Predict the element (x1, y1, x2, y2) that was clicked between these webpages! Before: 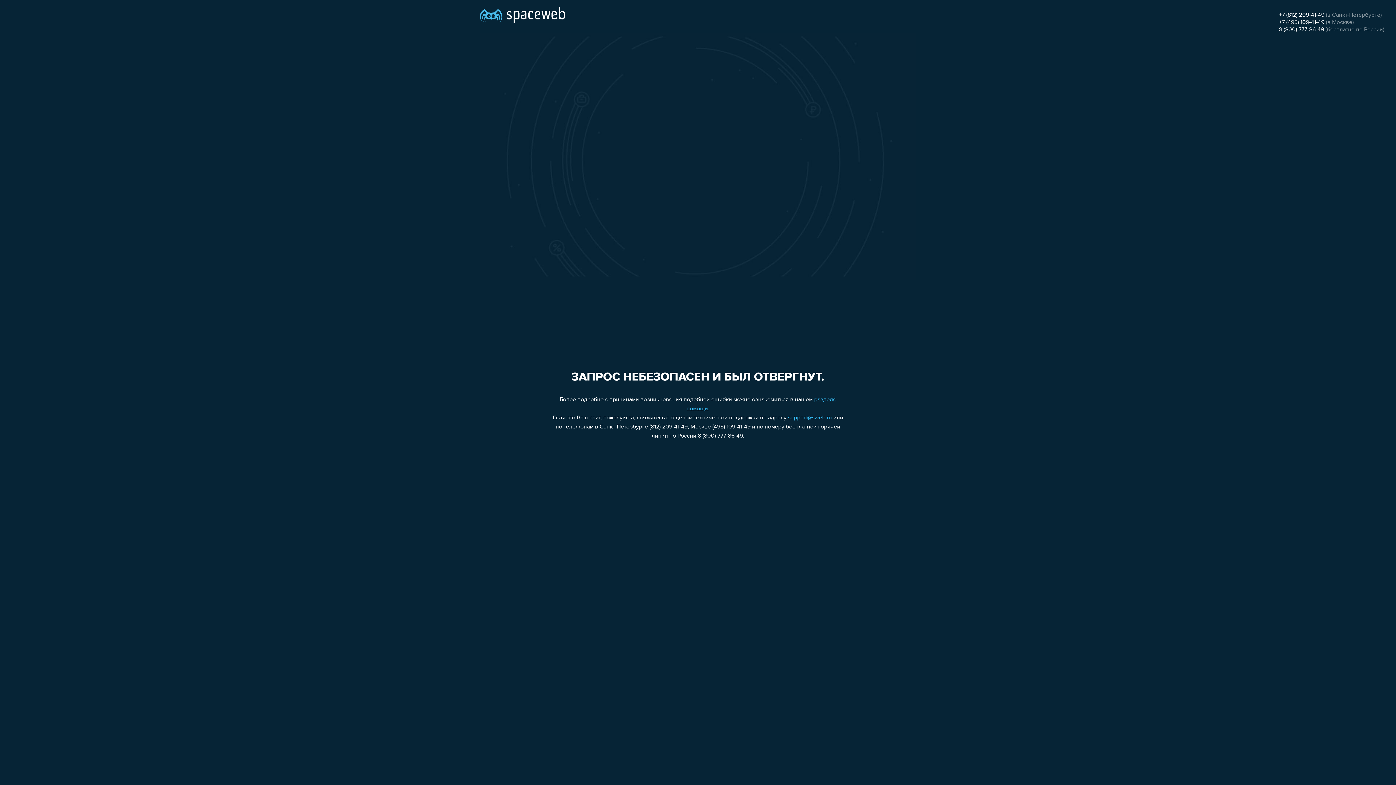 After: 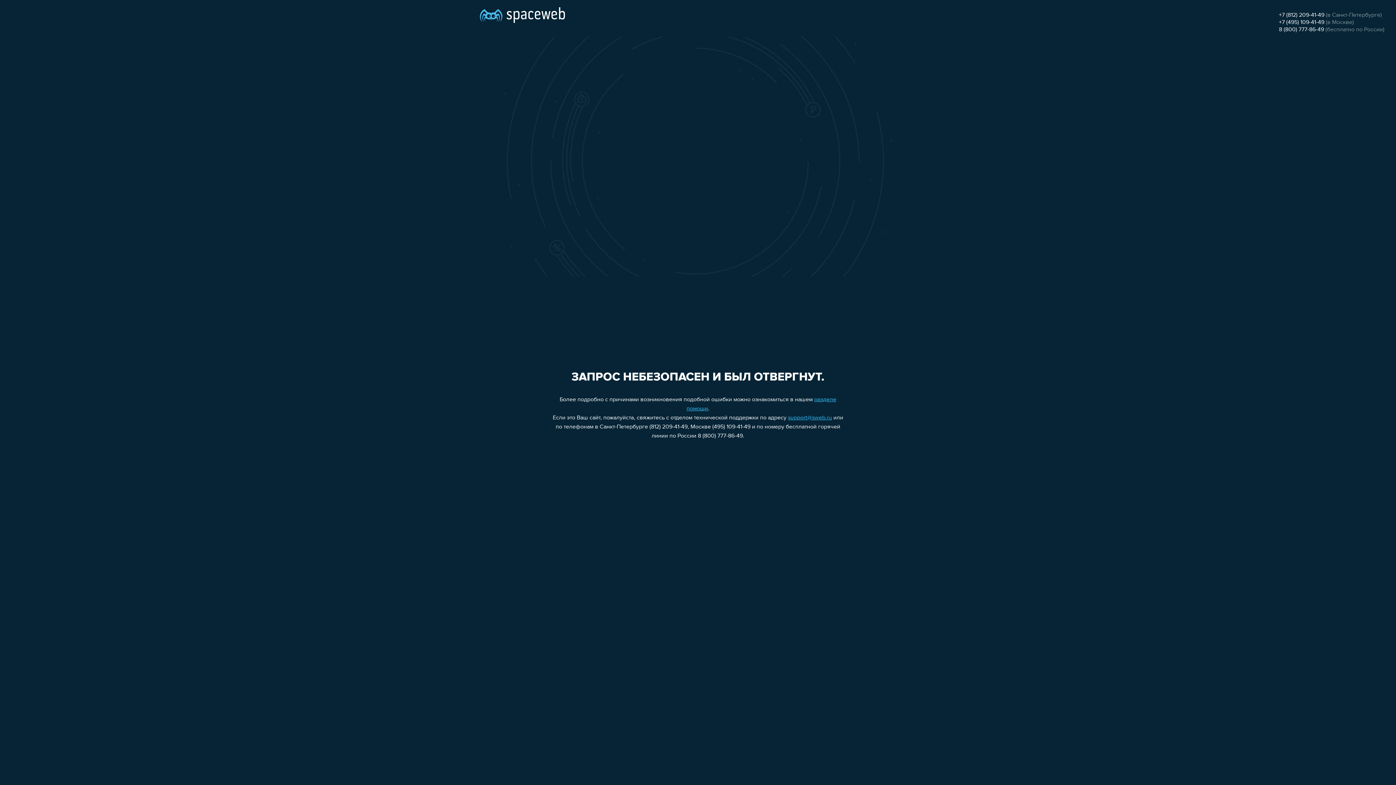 Action: label: 8 (800) 777-86-49 bbox: (1279, 26, 1324, 32)